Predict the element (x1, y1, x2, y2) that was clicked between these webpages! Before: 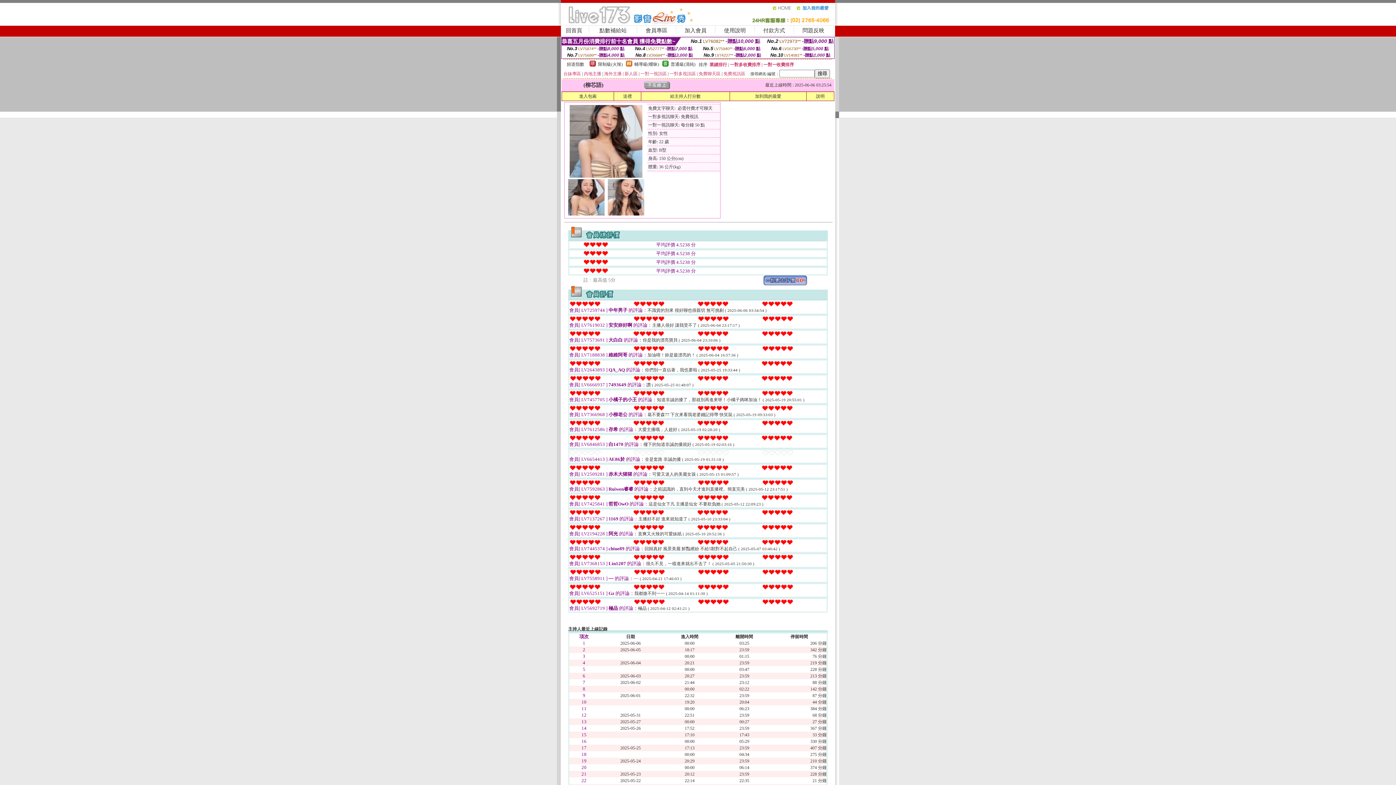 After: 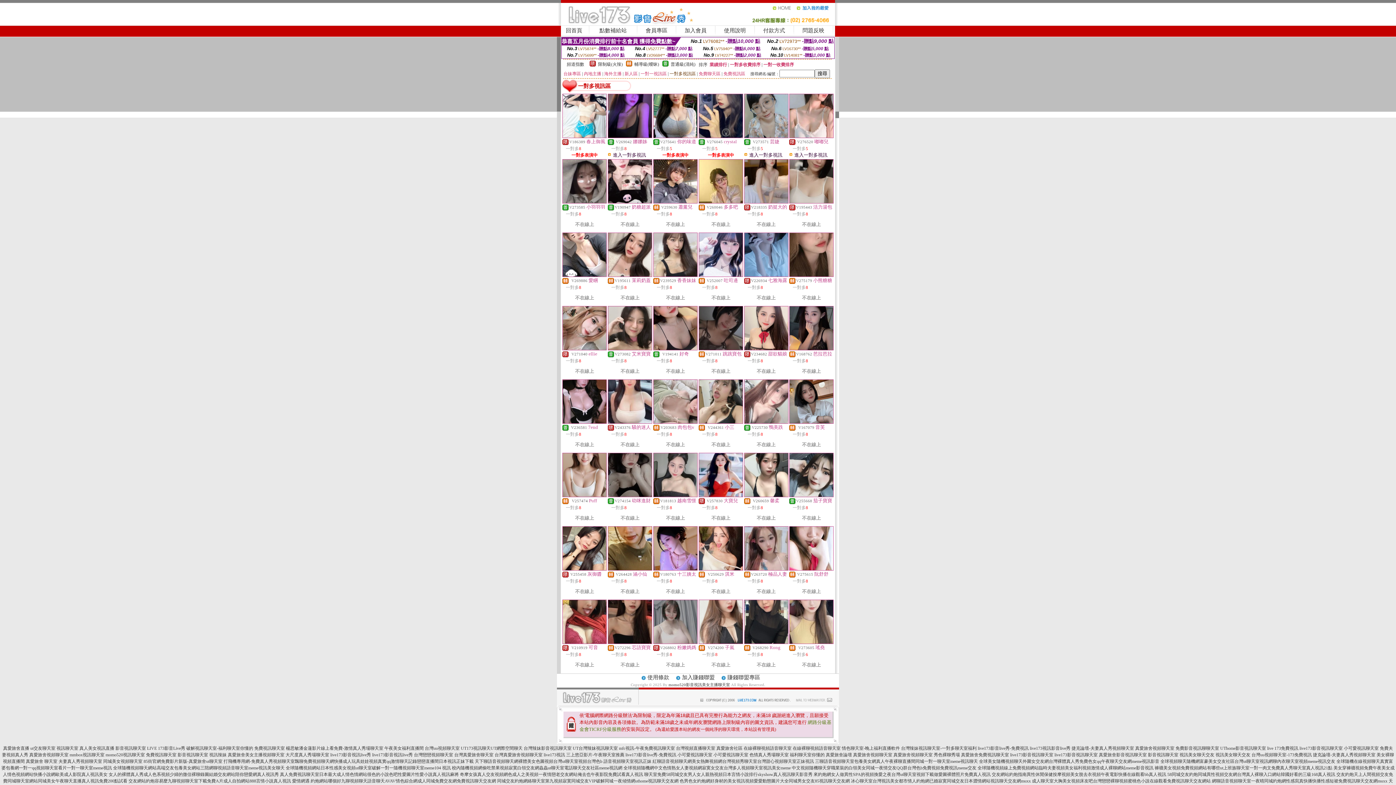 Action: bbox: (669, 71, 696, 76) label: 一對多視訊區